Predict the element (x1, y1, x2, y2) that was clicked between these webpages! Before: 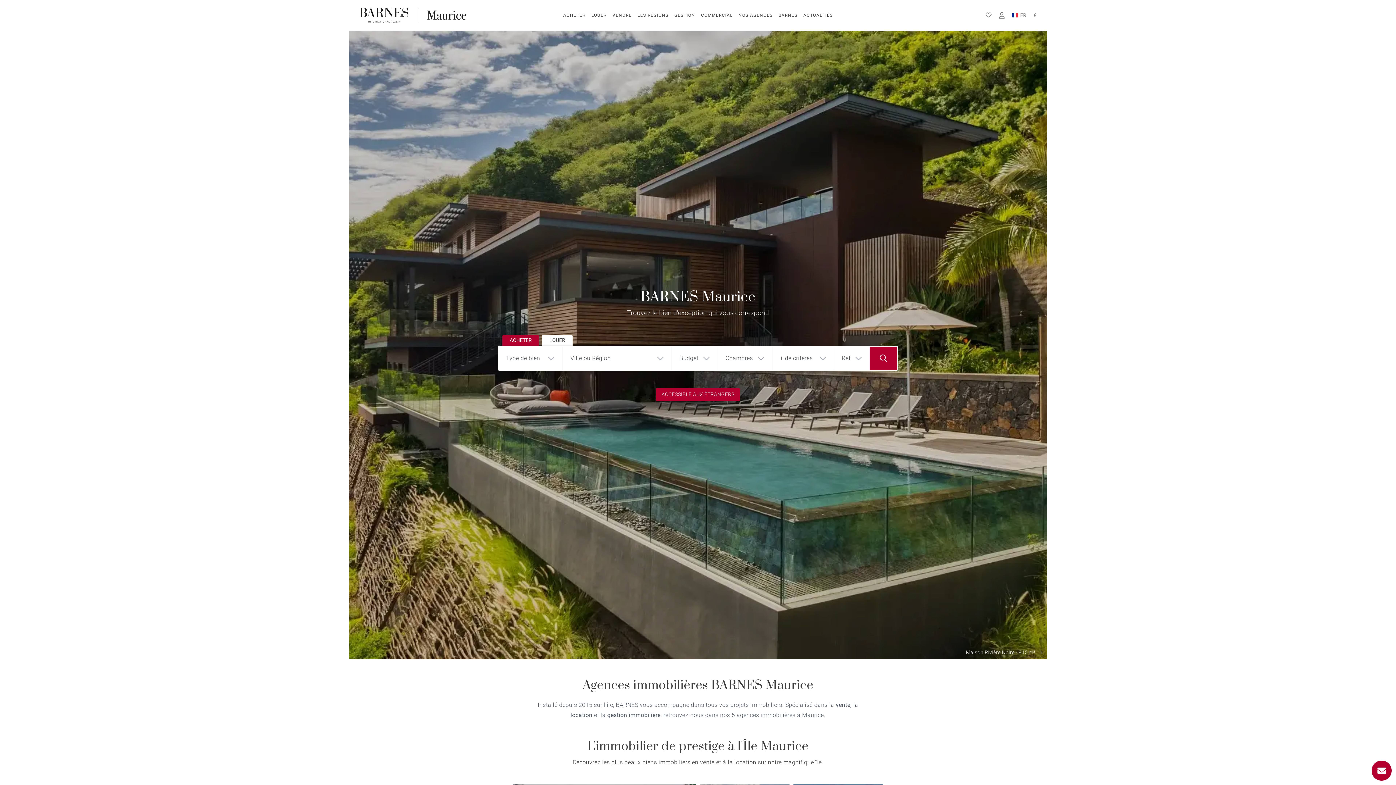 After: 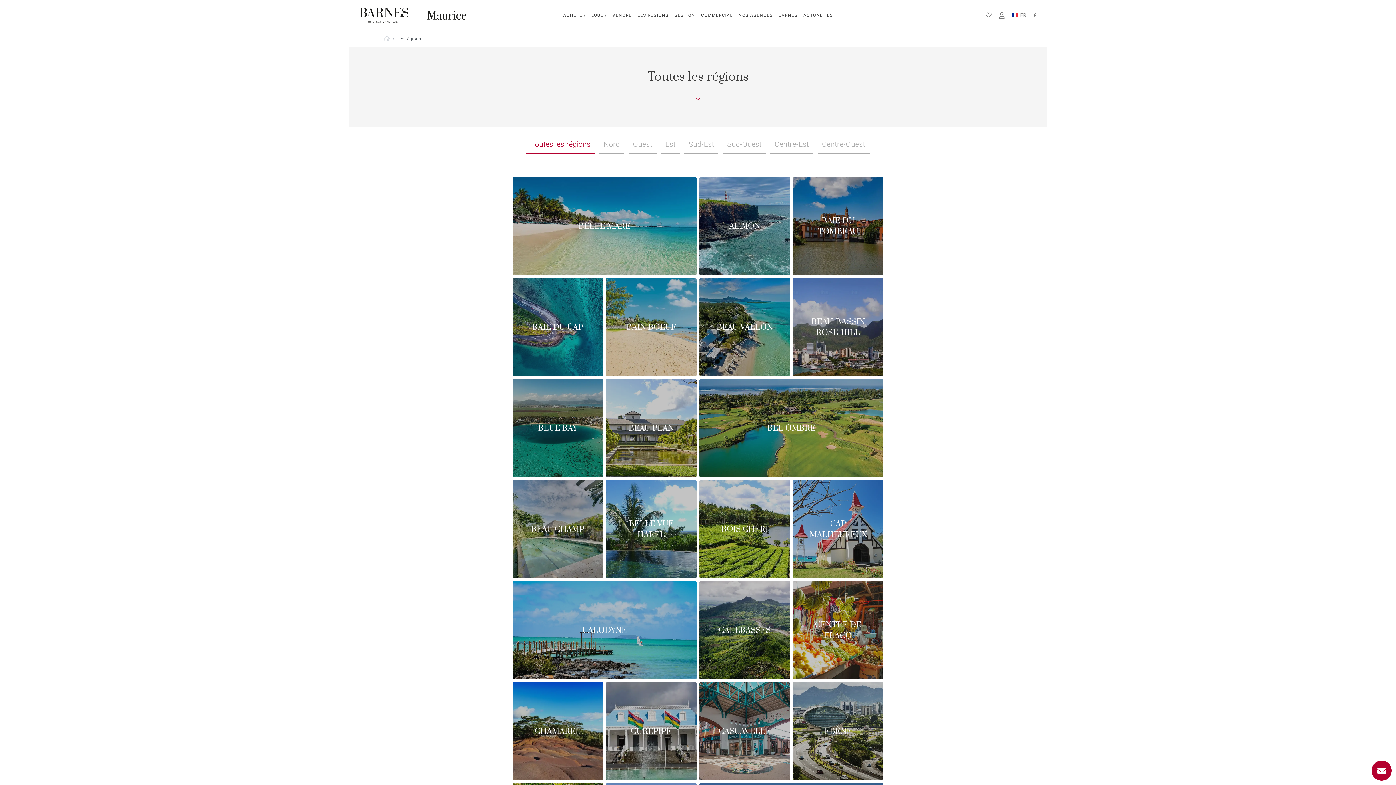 Action: bbox: (637, 0, 668, 30) label: LES RÉGIONS